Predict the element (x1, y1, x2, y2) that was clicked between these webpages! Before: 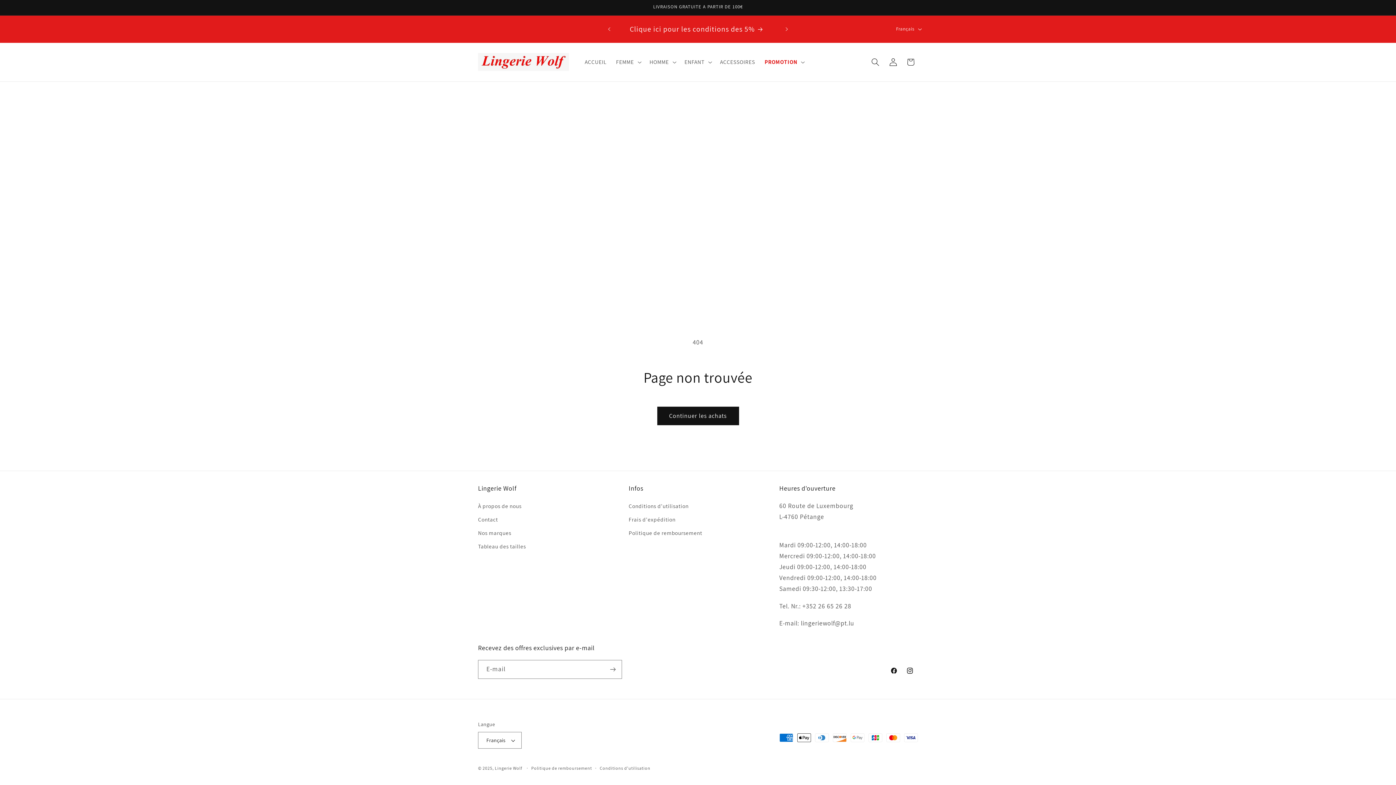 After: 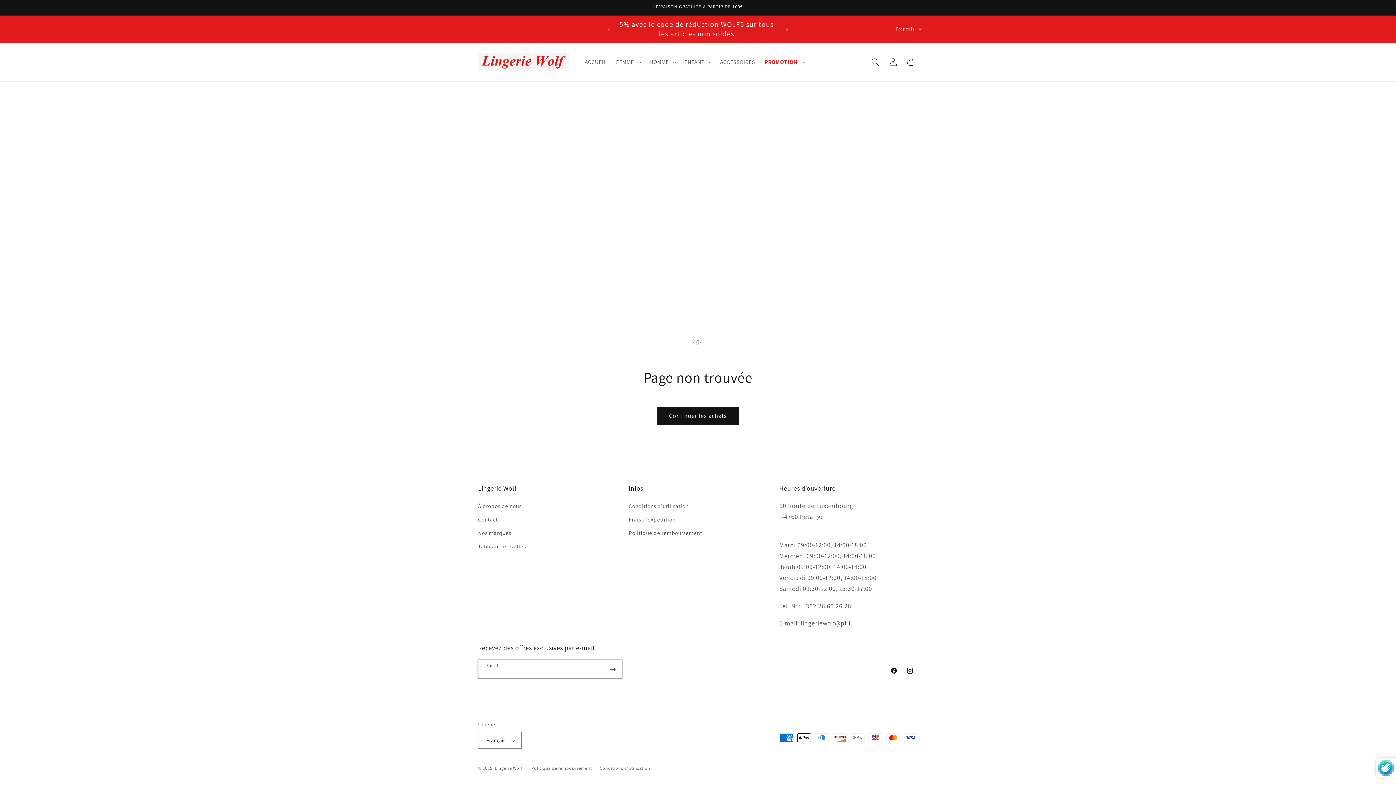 Action: label: S'inscrire bbox: (604, 660, 621, 679)